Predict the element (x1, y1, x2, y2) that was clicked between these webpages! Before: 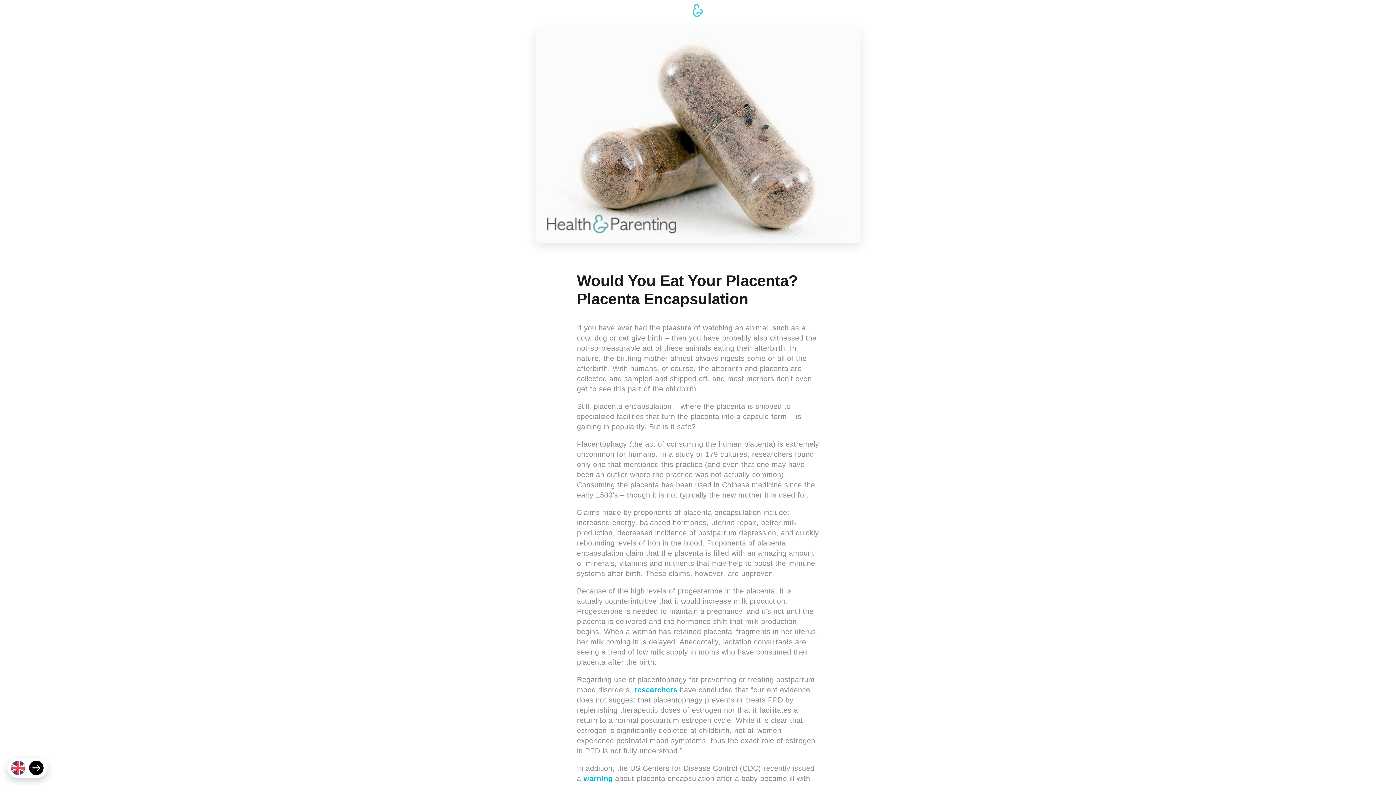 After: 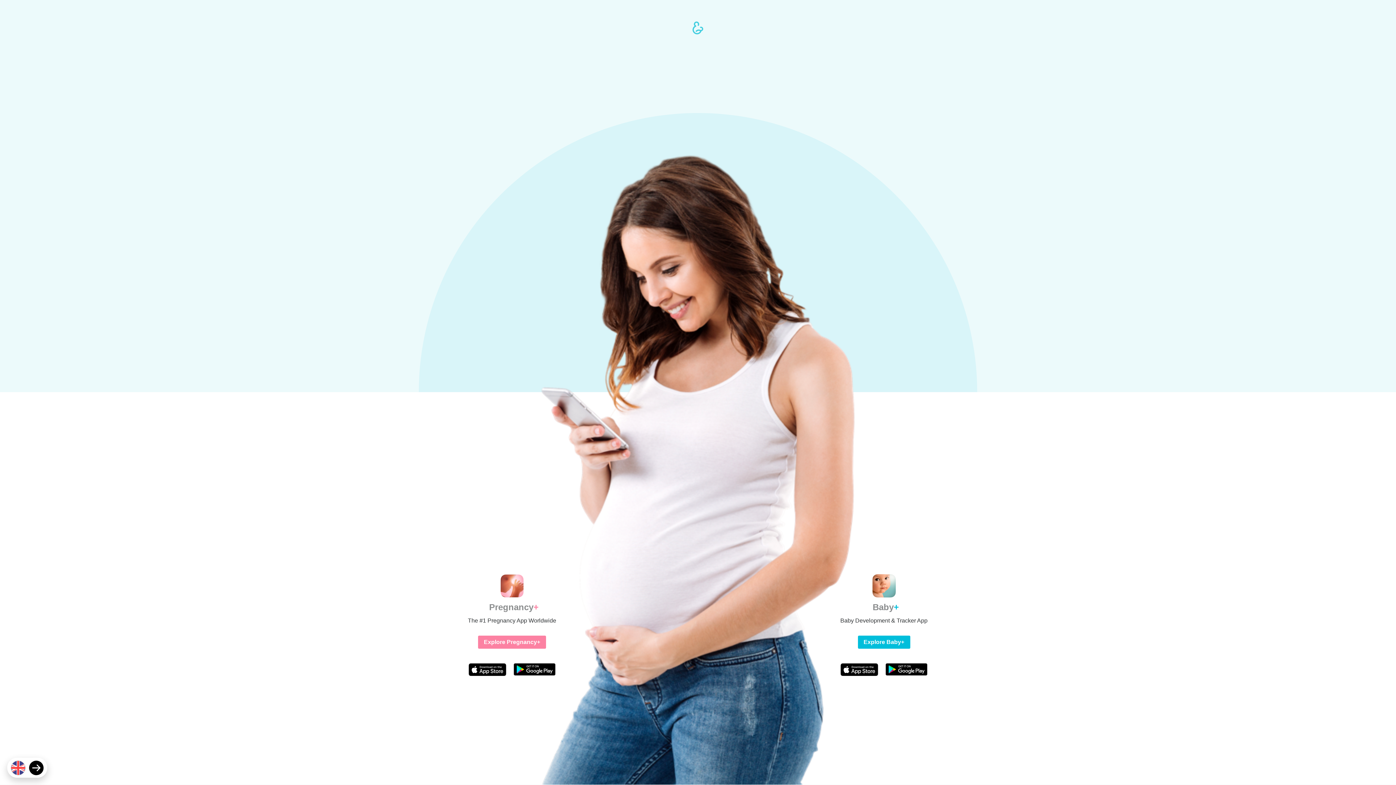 Action: bbox: (692, 4, 703, 17)